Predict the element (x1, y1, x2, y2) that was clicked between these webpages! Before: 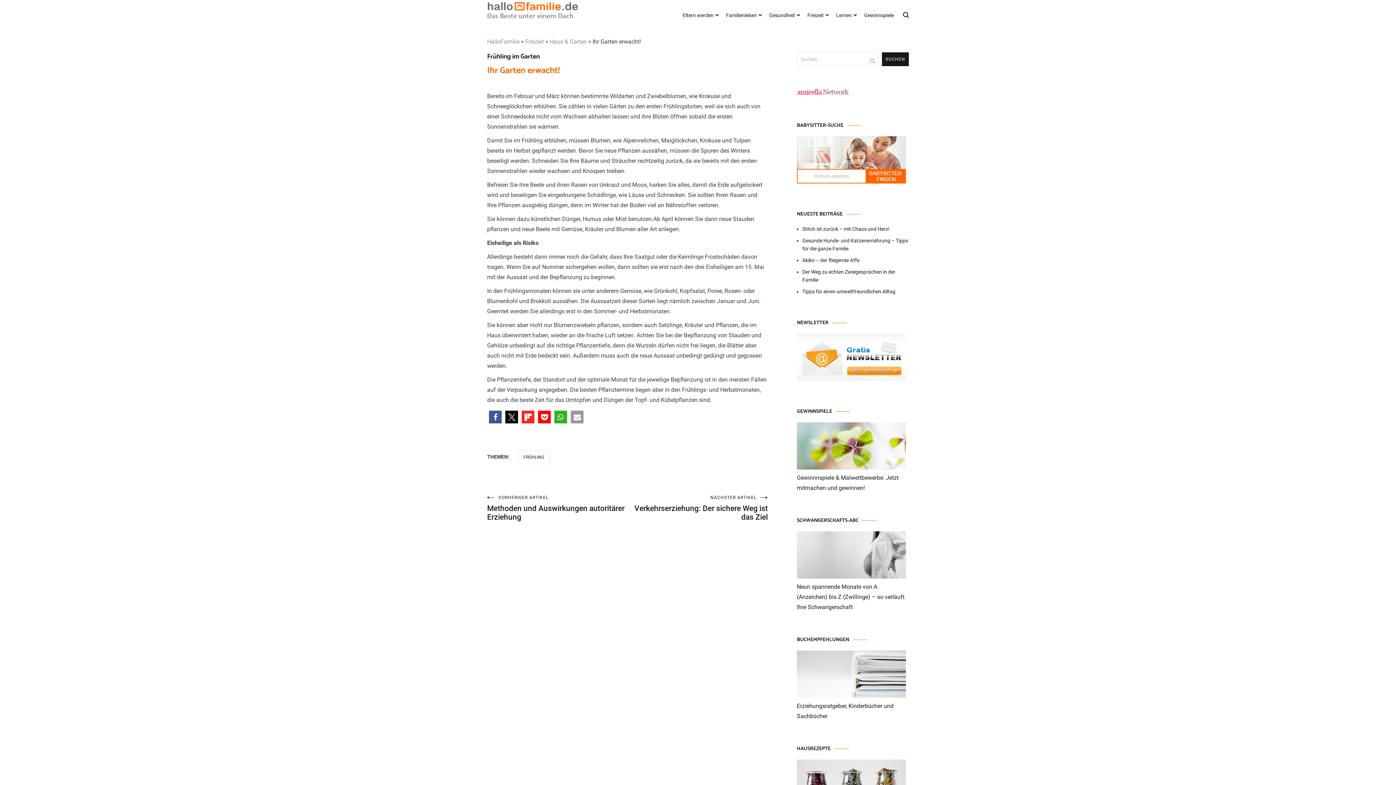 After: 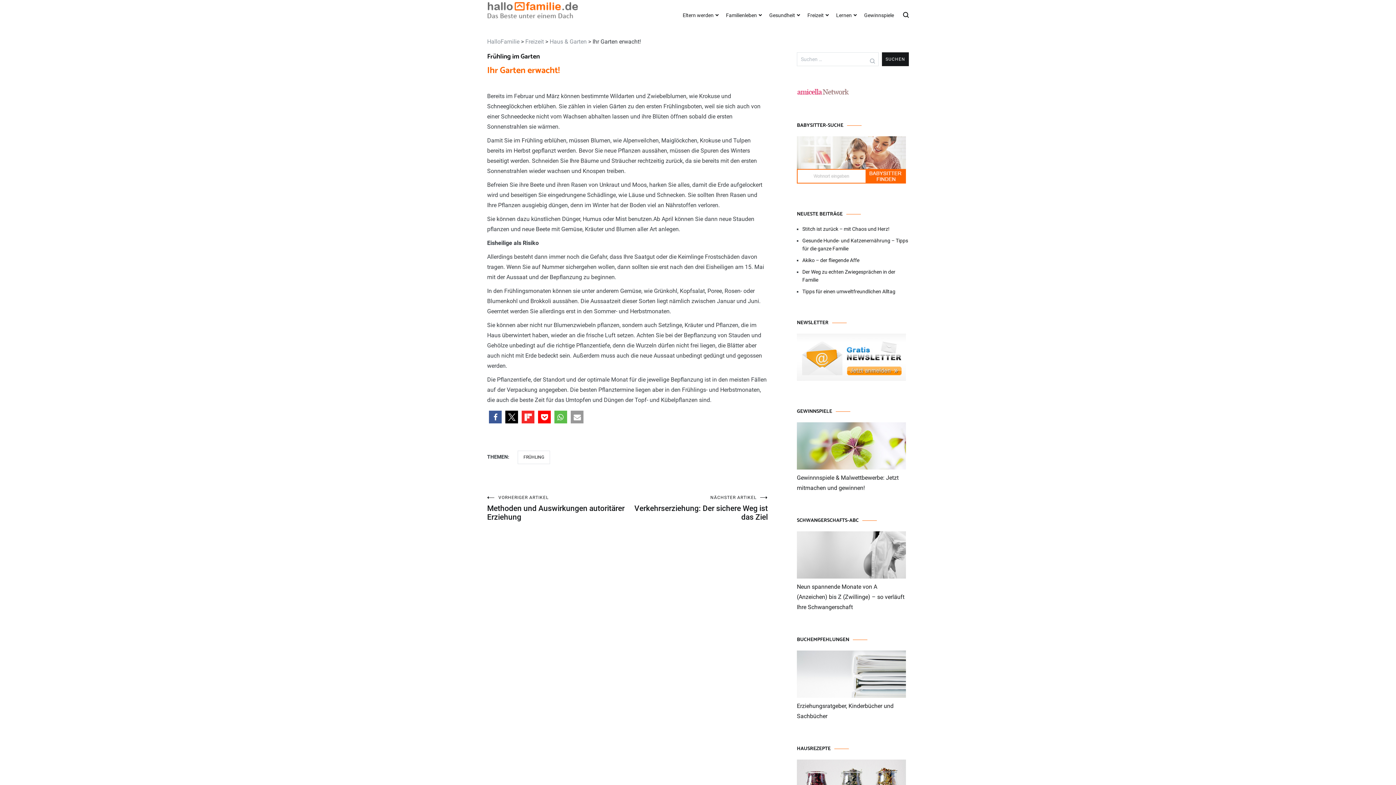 Action: label: Bei Whatsapp teilen bbox: (554, 410, 567, 423)